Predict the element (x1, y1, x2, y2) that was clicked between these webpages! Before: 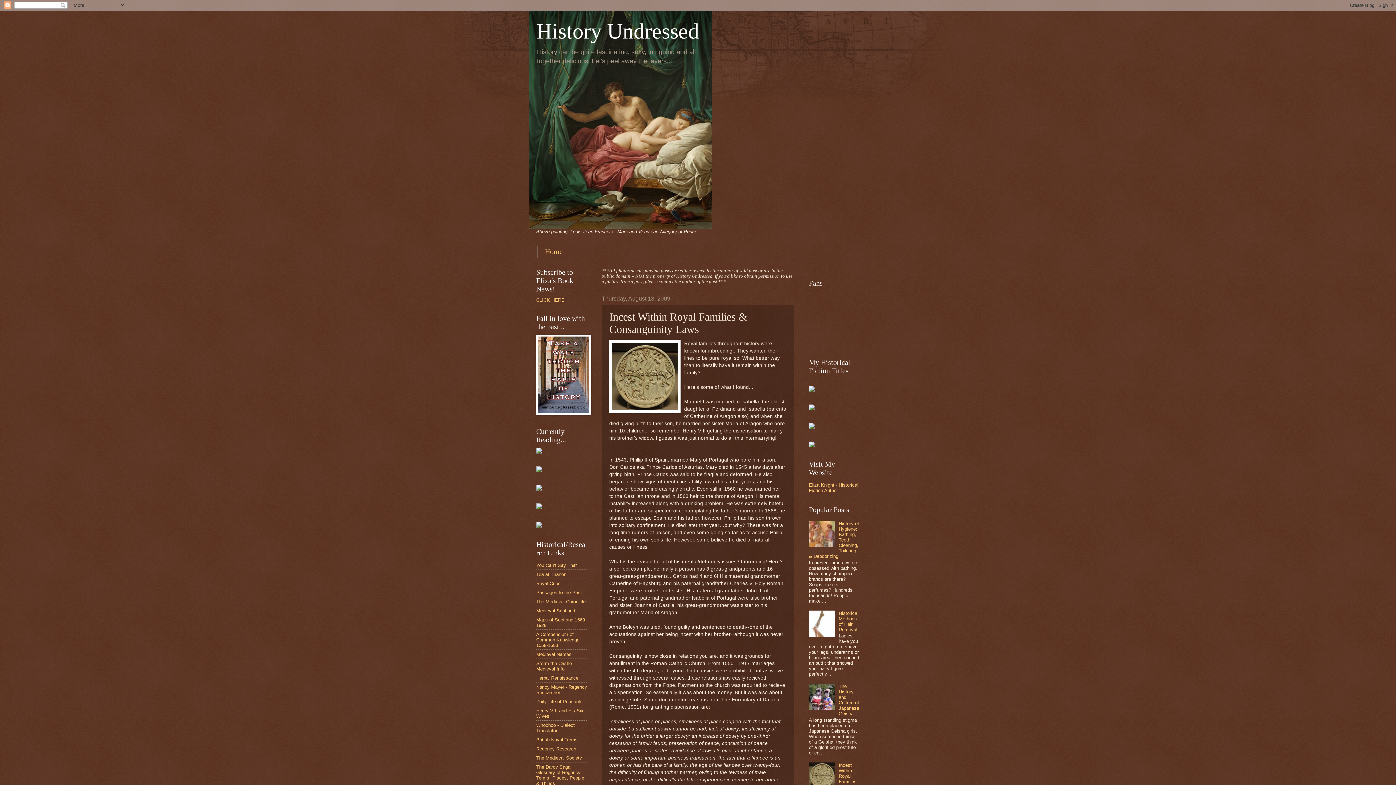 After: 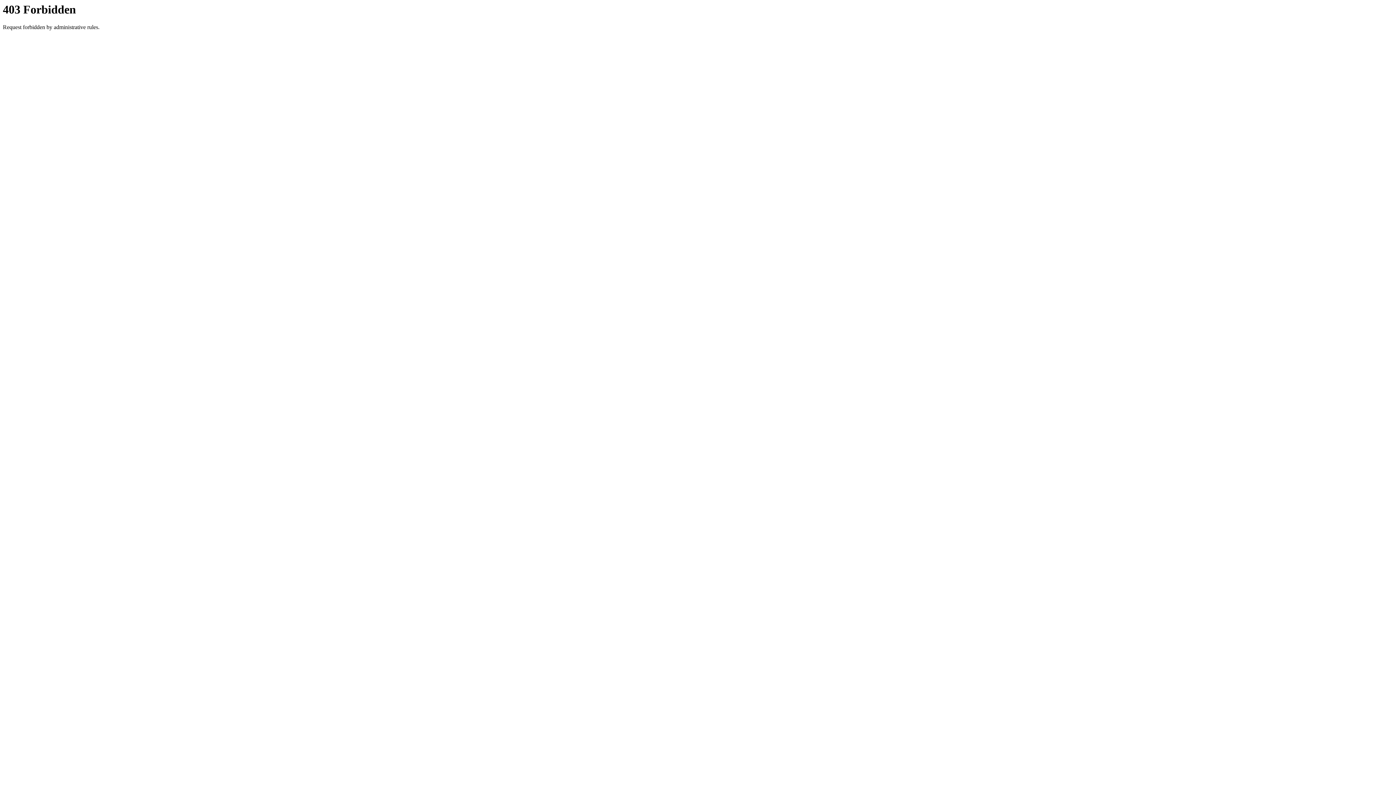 Action: label: The Medieval Society bbox: (536, 755, 582, 760)